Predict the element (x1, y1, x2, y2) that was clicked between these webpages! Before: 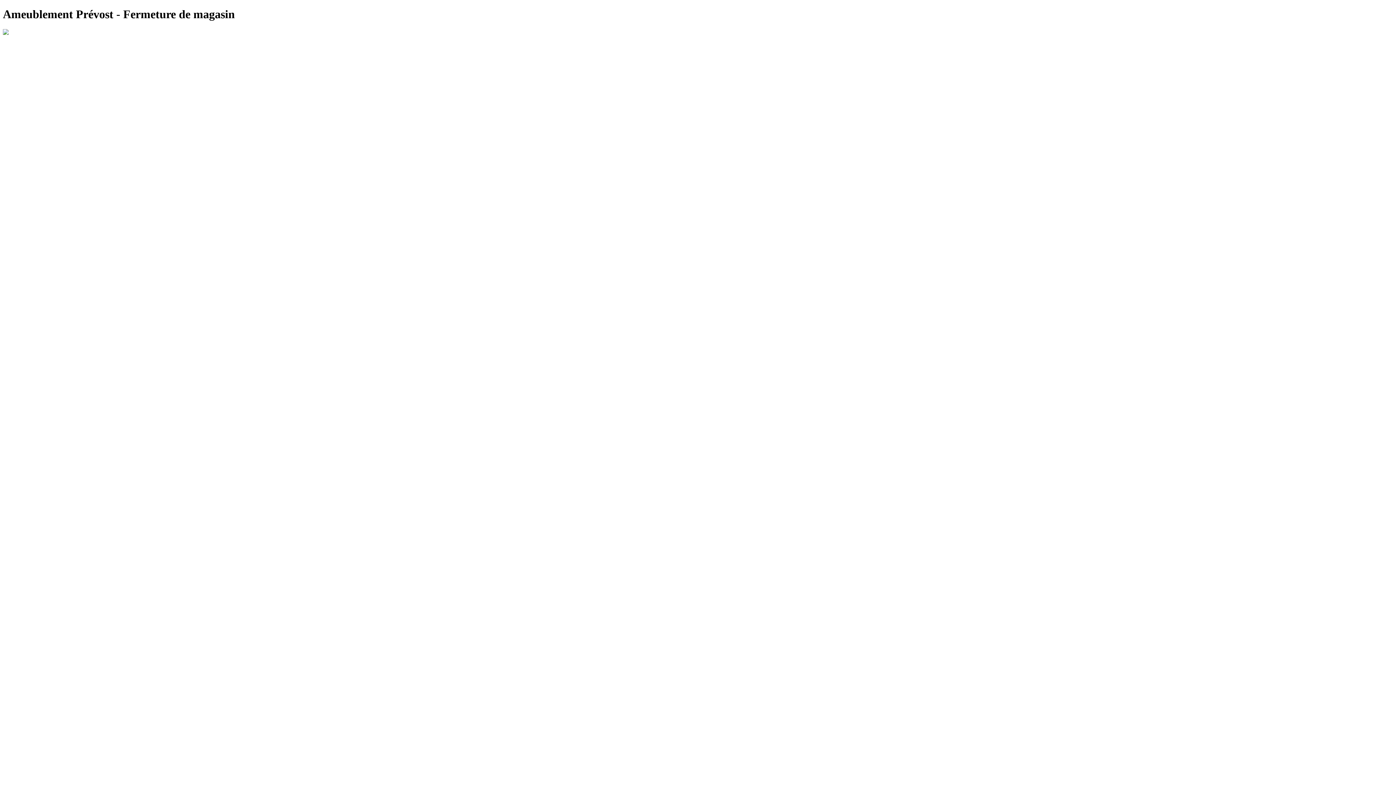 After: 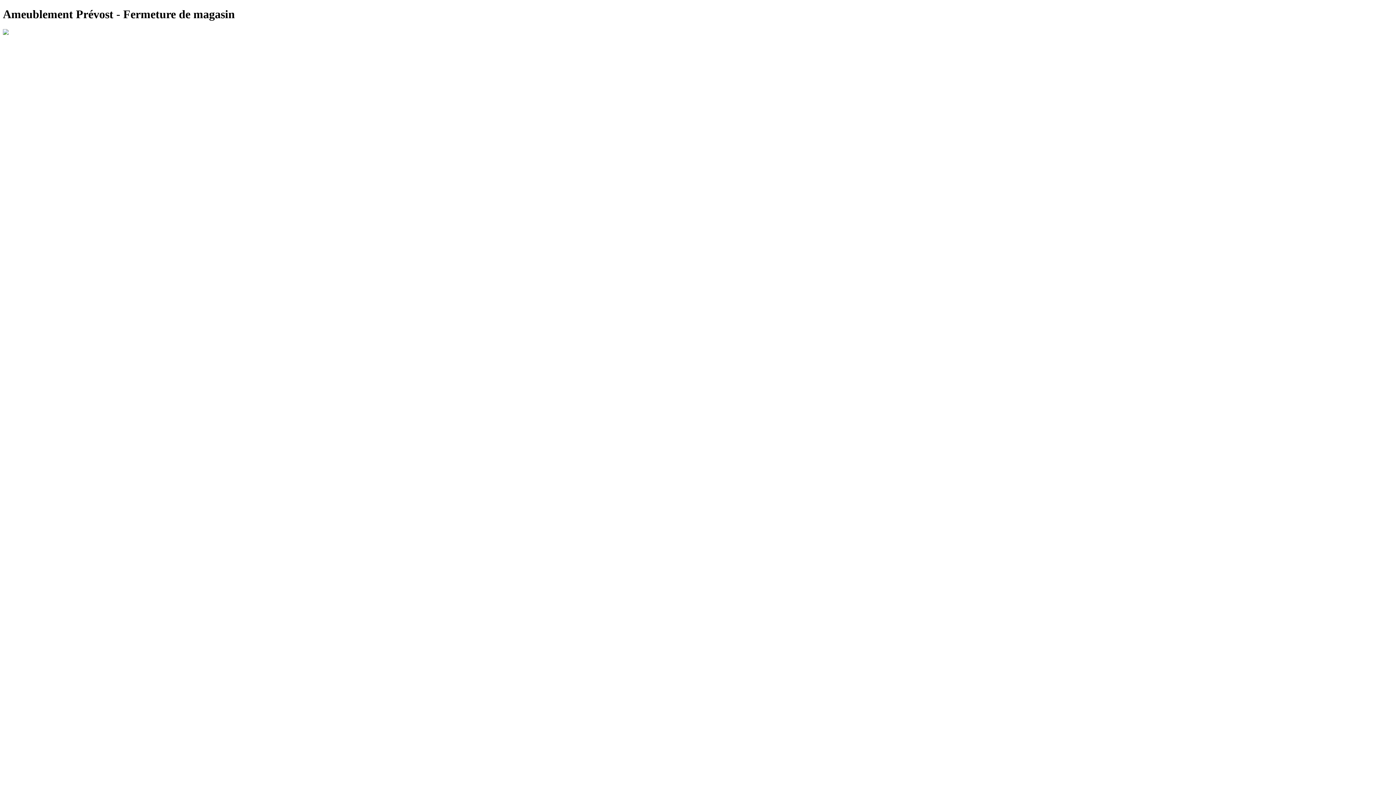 Action: bbox: (2, 29, 8, 35)